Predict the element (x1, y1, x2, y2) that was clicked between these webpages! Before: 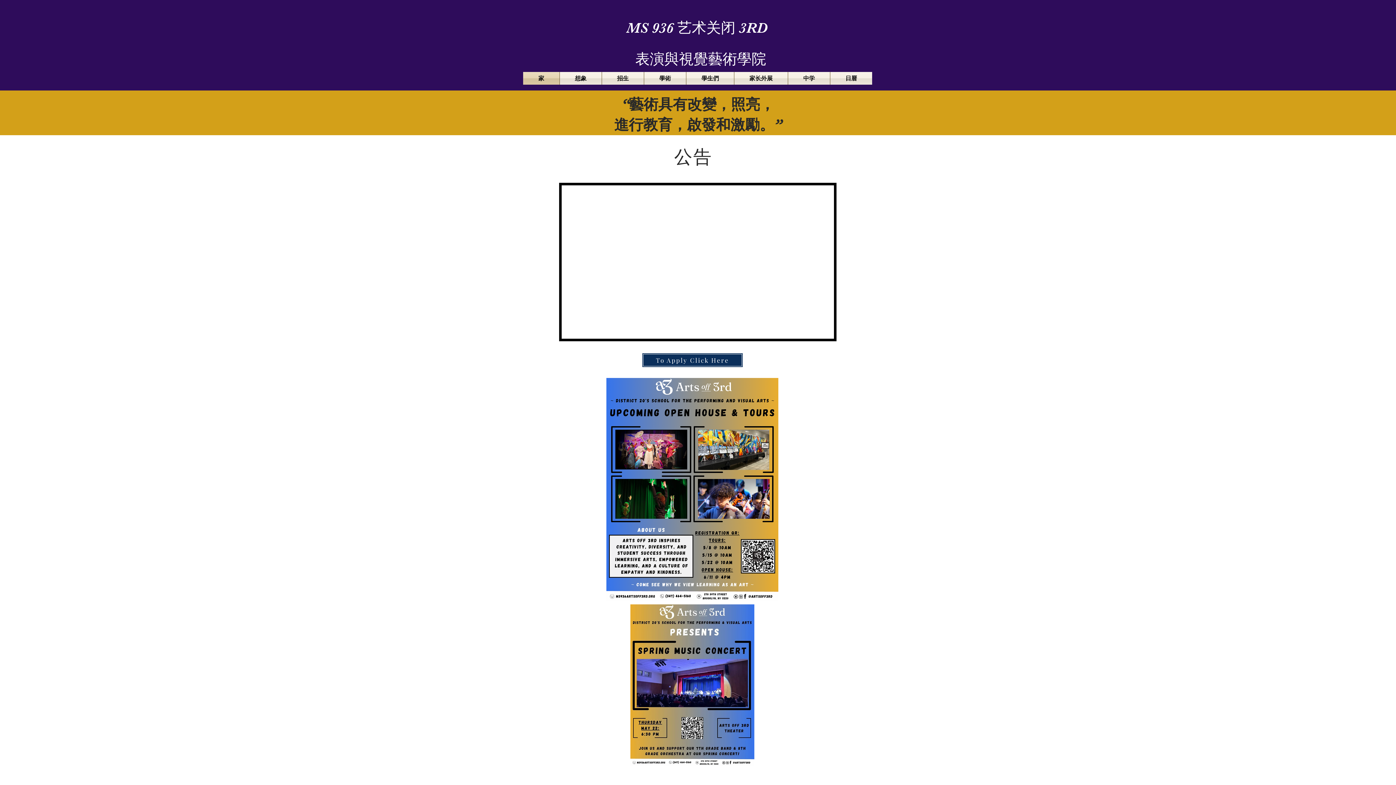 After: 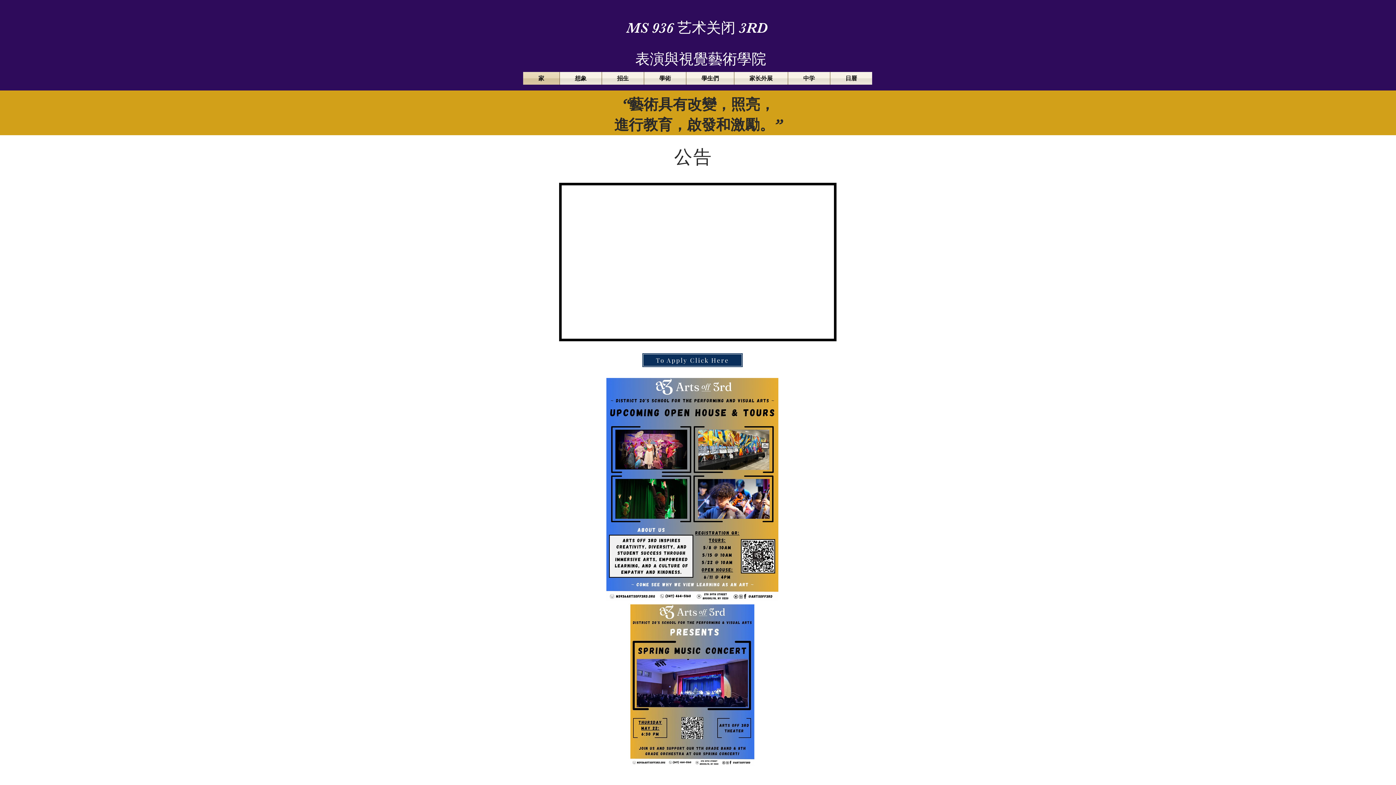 Action: bbox: (523, 72, 559, 84) label: 家